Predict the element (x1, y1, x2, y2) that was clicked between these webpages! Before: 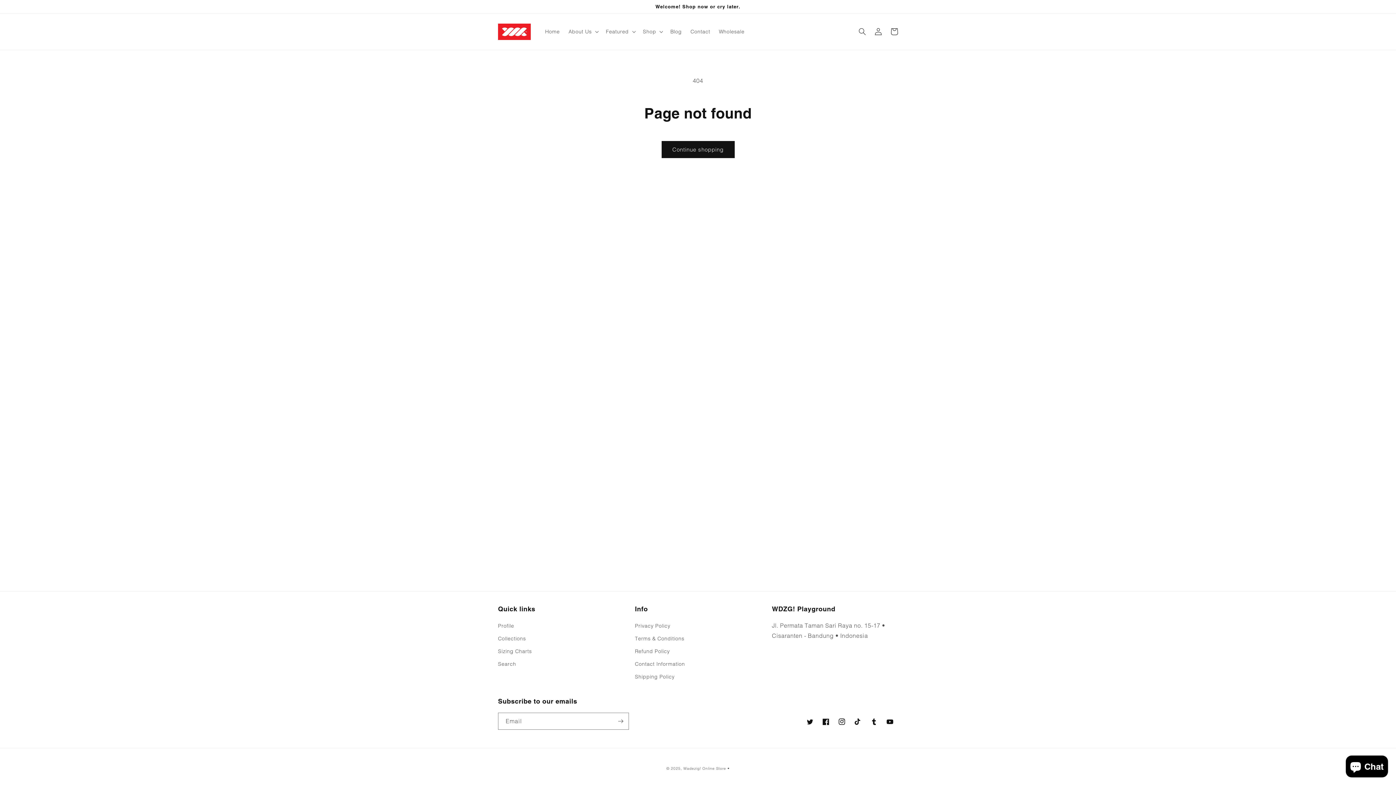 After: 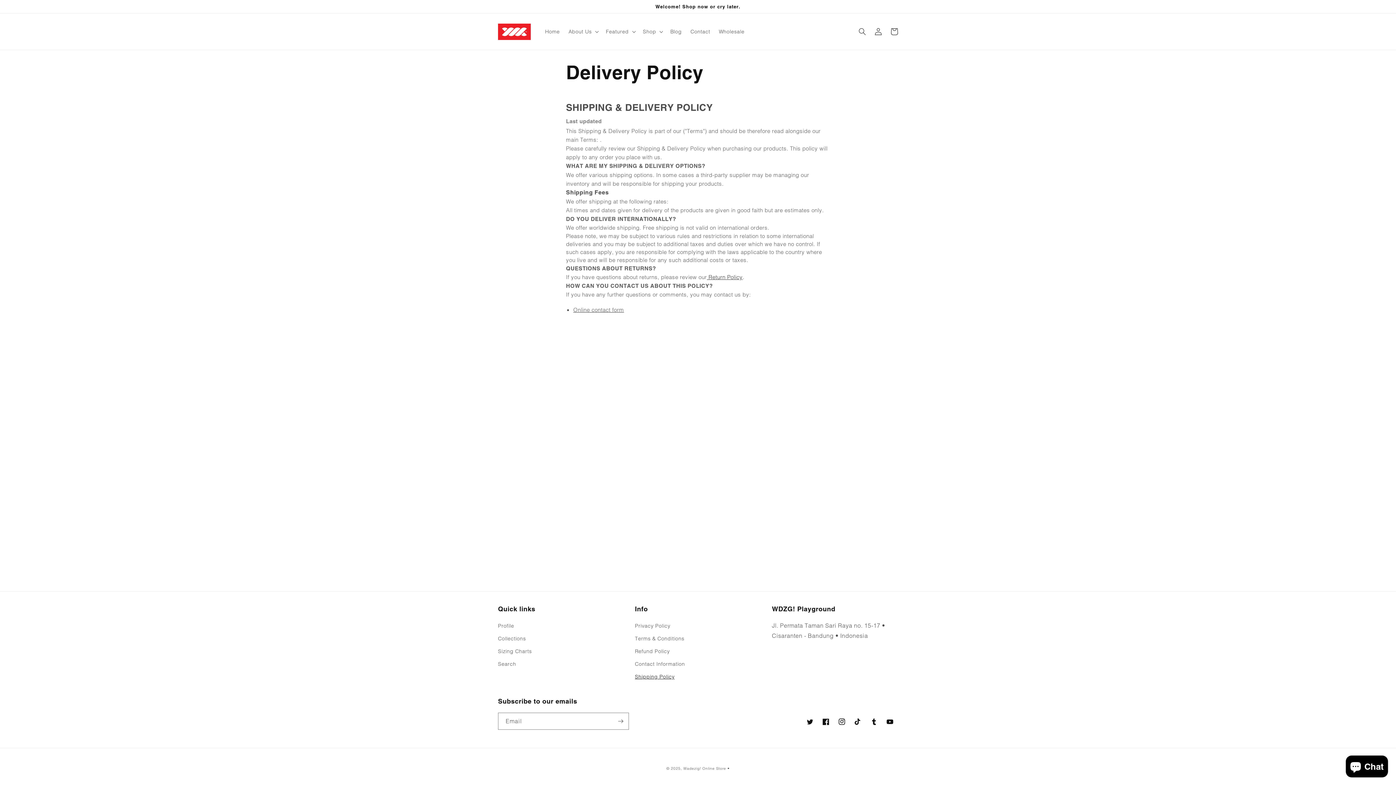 Action: bbox: (635, 670, 674, 683) label: Shipping Policy